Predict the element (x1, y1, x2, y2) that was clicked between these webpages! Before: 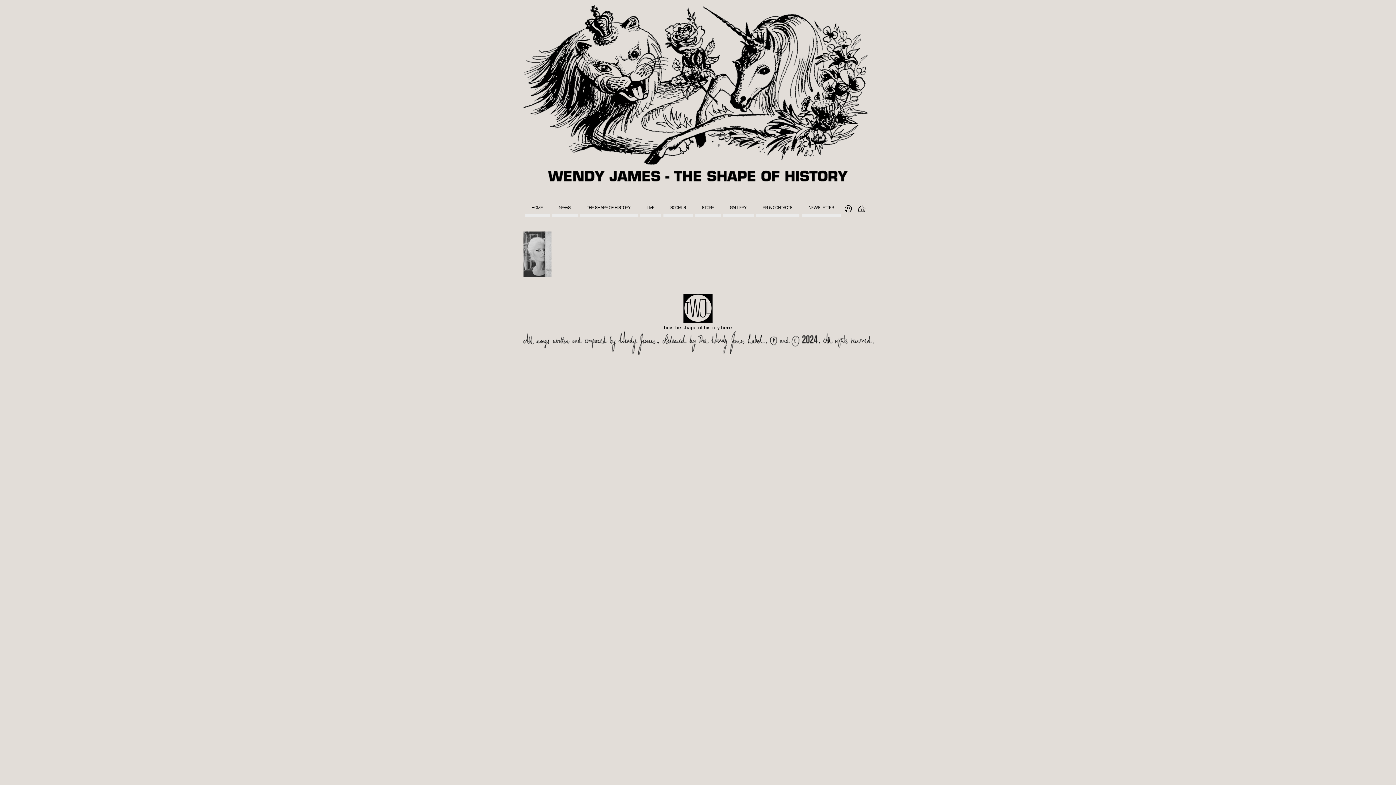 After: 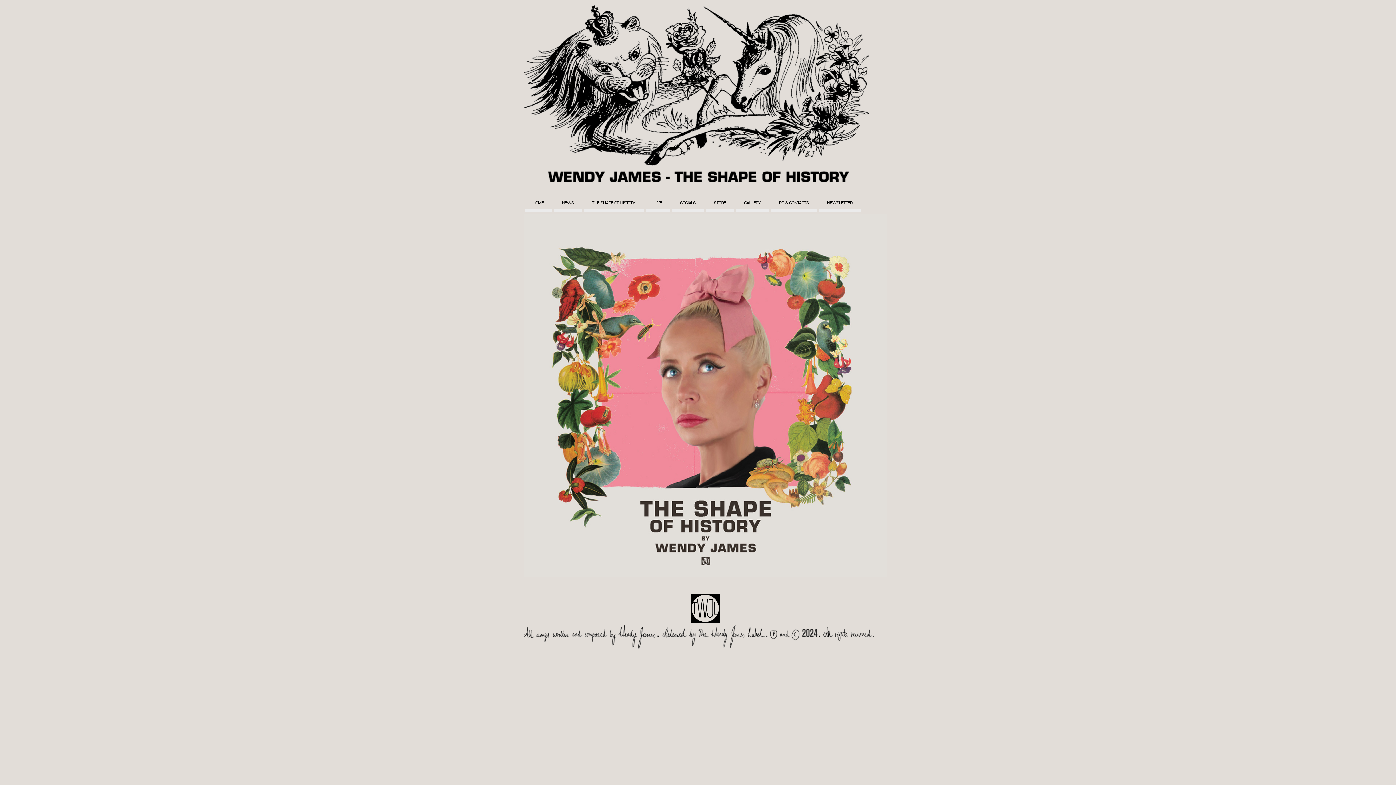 Action: bbox: (524, 203, 549, 214) label: HOME